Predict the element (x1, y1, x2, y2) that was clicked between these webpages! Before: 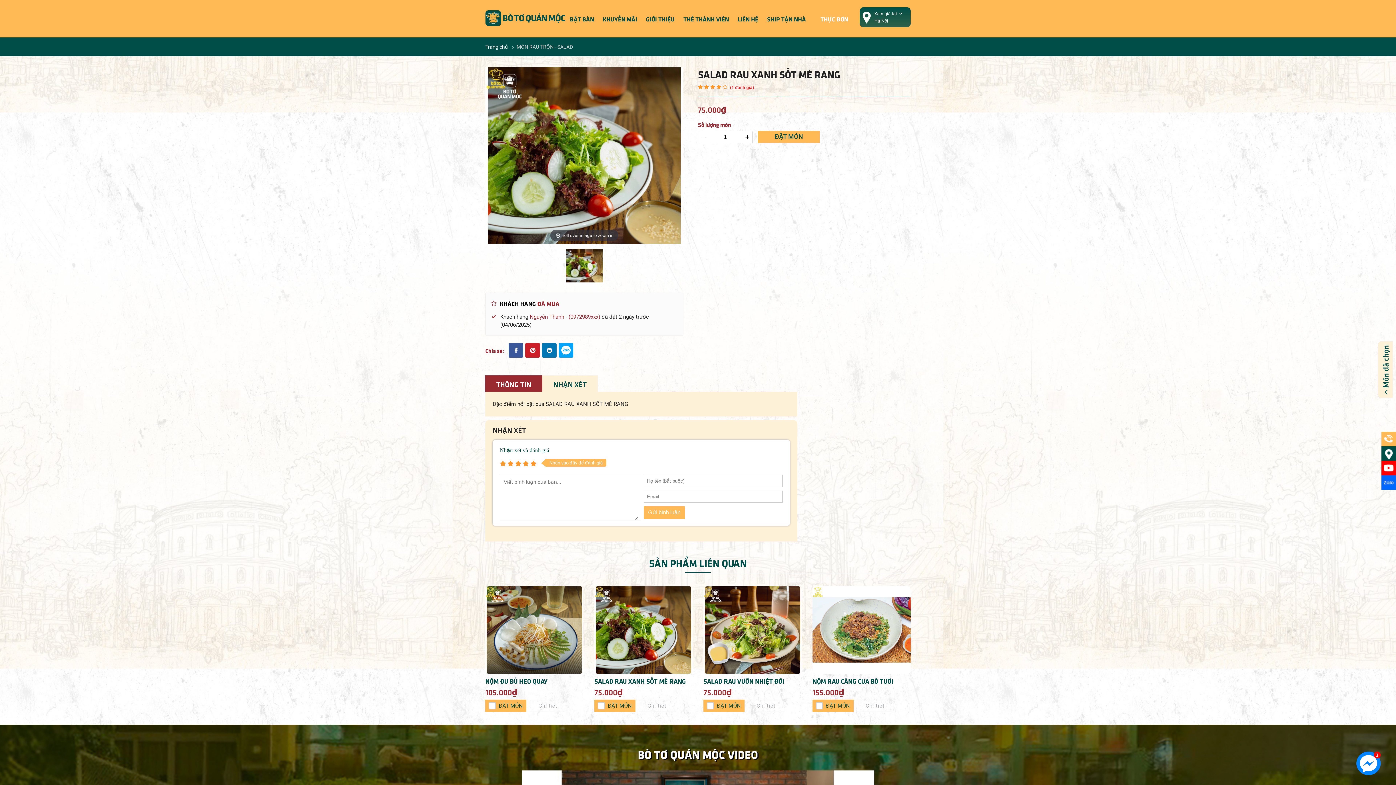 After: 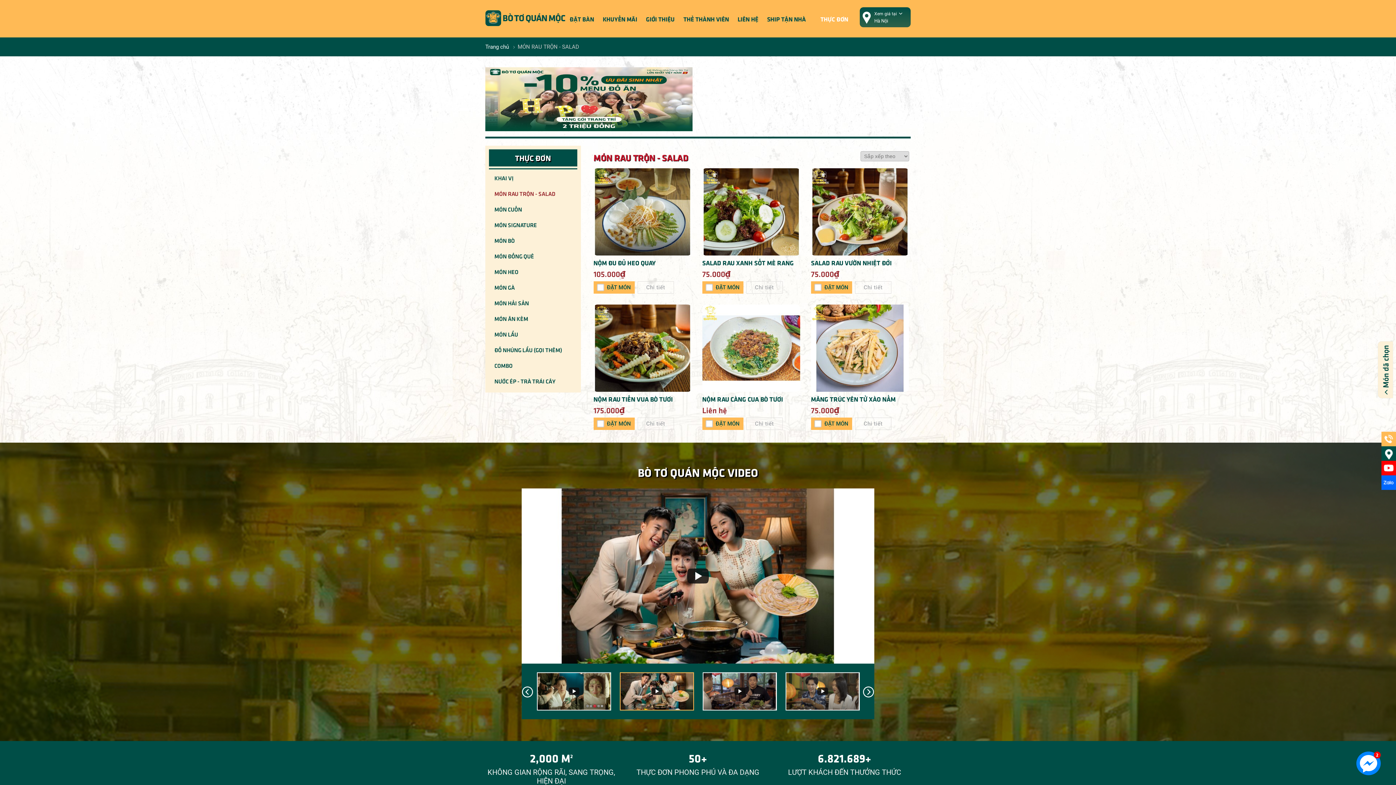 Action: bbox: (516, 44, 573, 49) label: MÓN RAU TRỘN - SALAD